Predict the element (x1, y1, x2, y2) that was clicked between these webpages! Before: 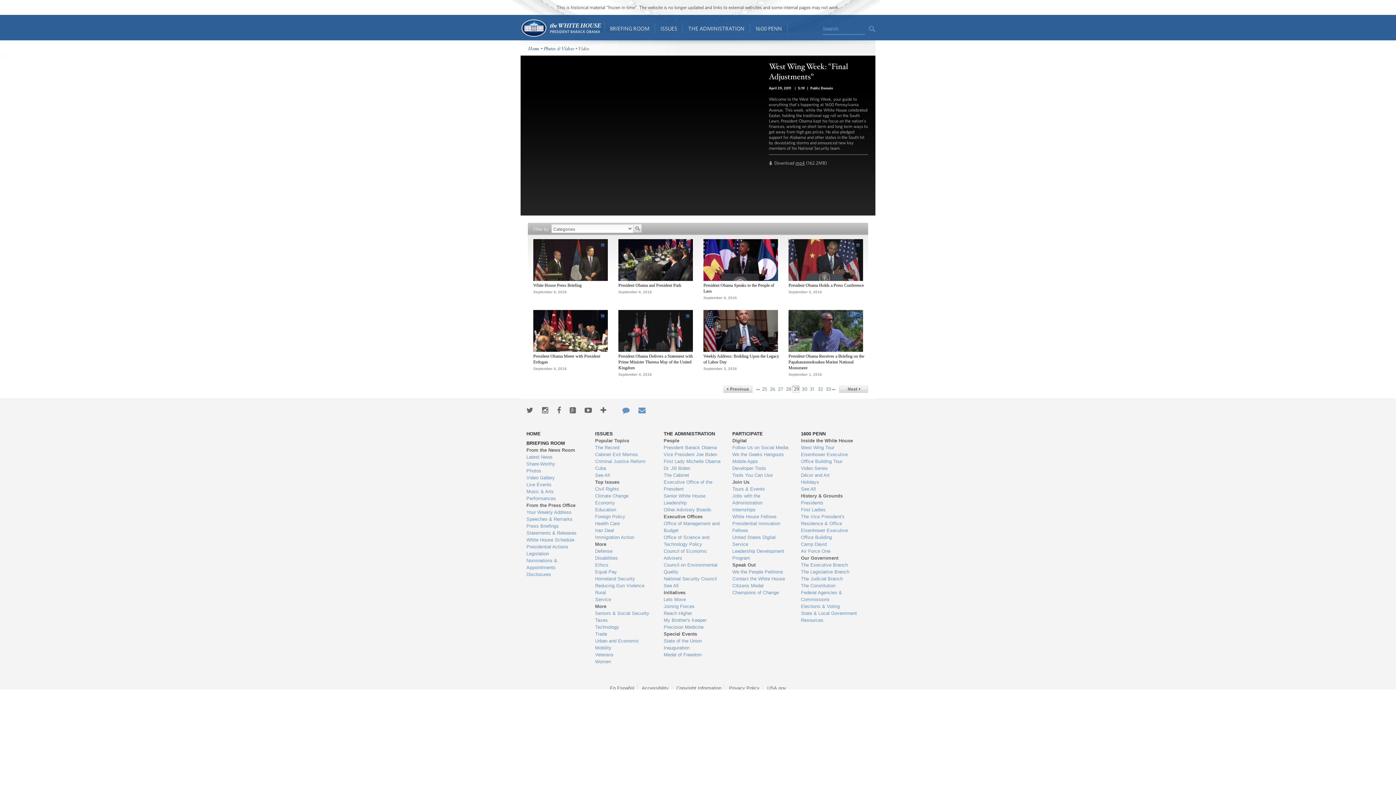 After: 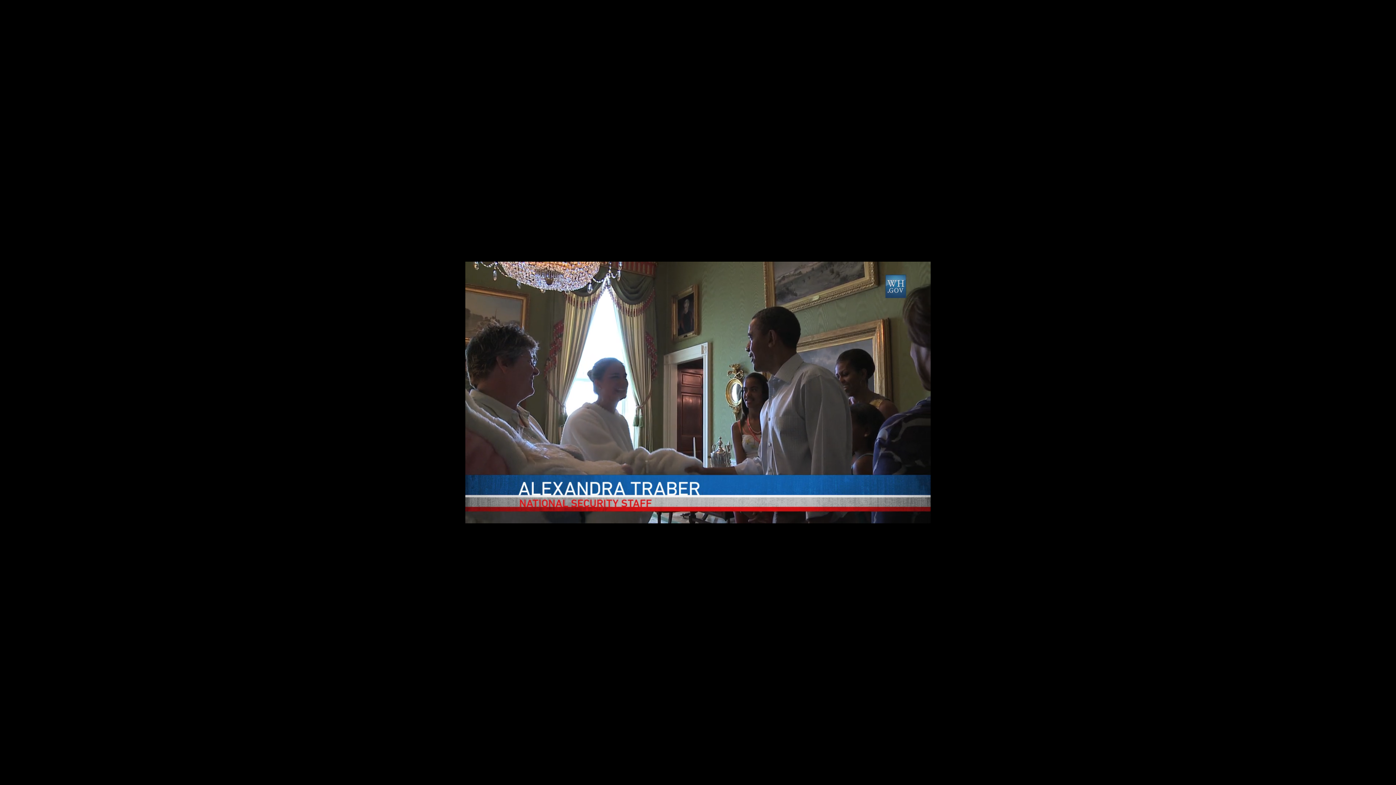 Action: label: mp4 bbox: (795, 160, 805, 165)